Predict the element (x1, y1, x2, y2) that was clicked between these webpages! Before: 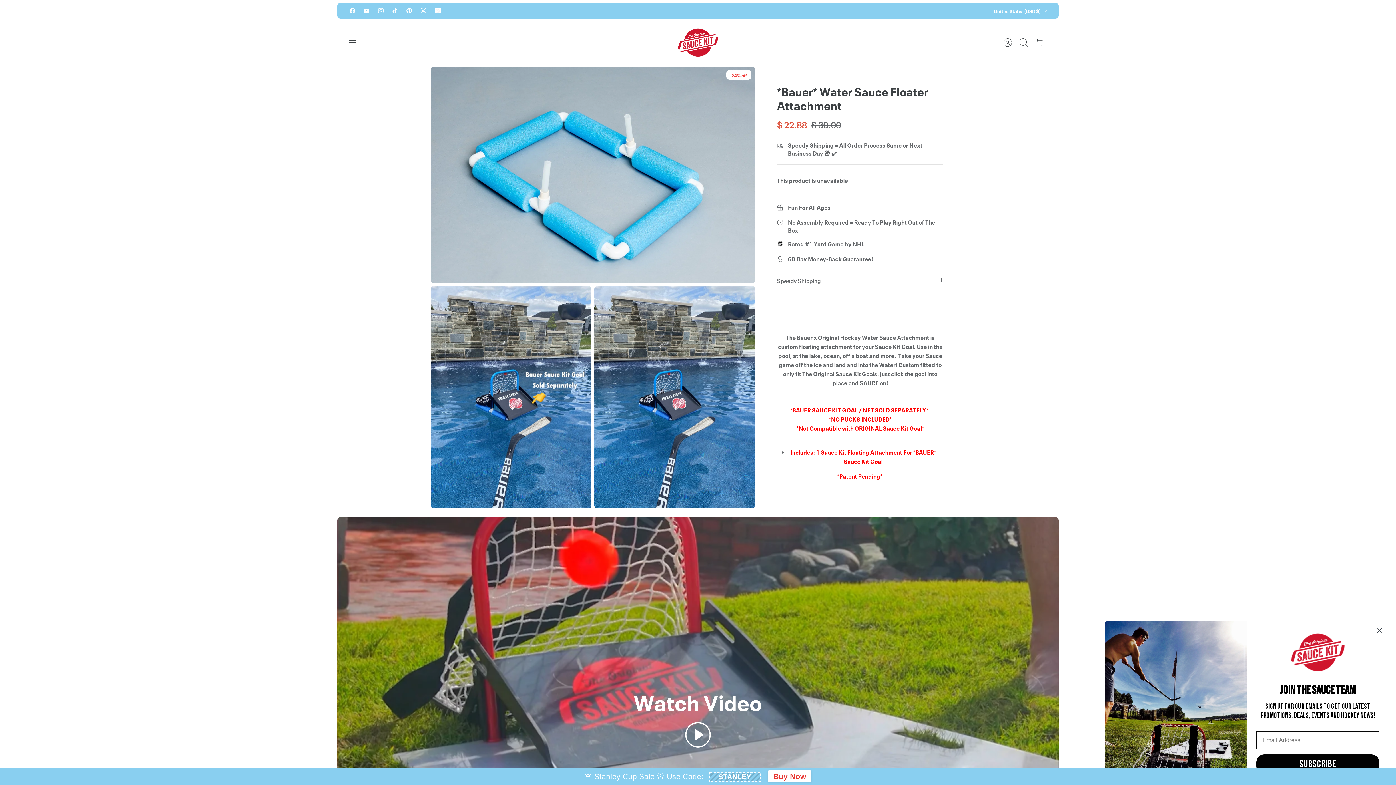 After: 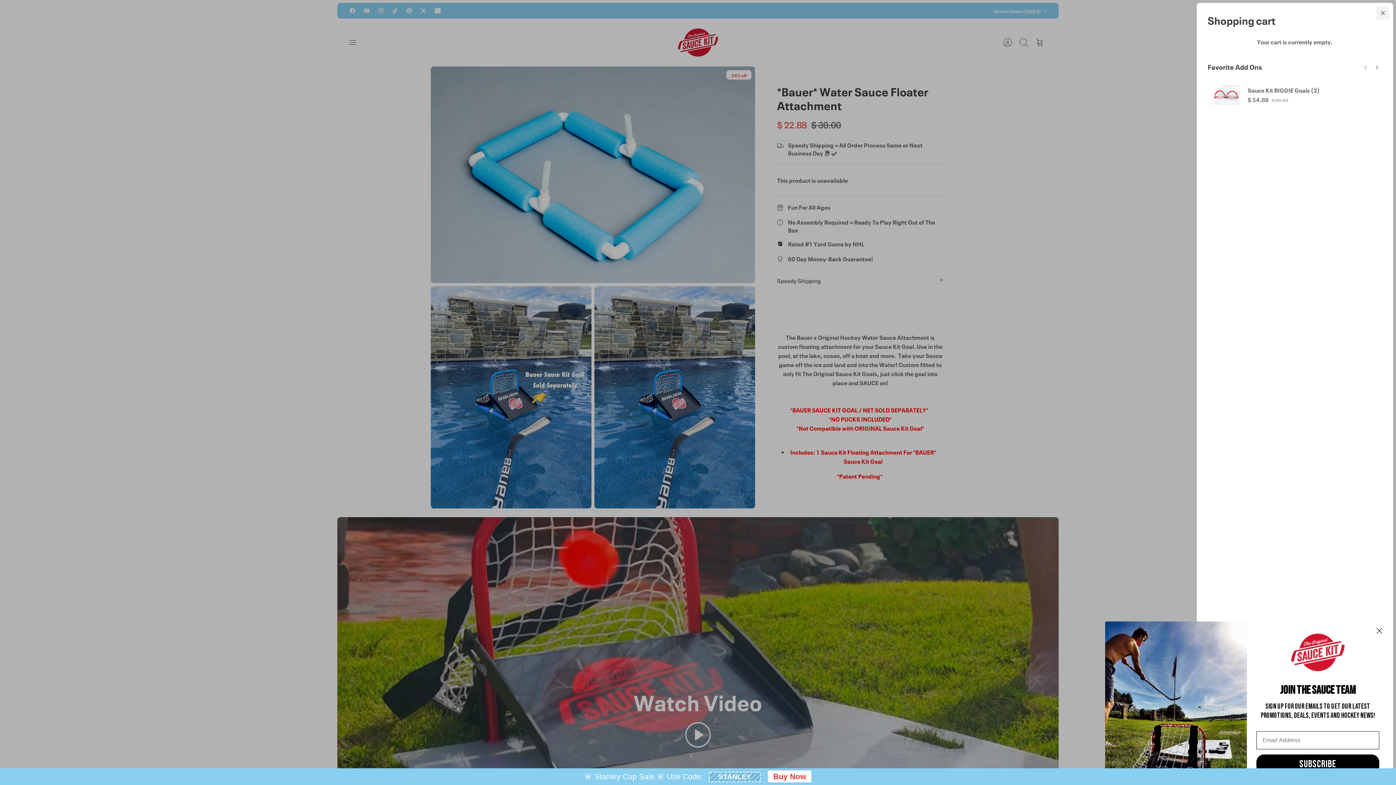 Action: bbox: (1032, 34, 1048, 50) label: Cart